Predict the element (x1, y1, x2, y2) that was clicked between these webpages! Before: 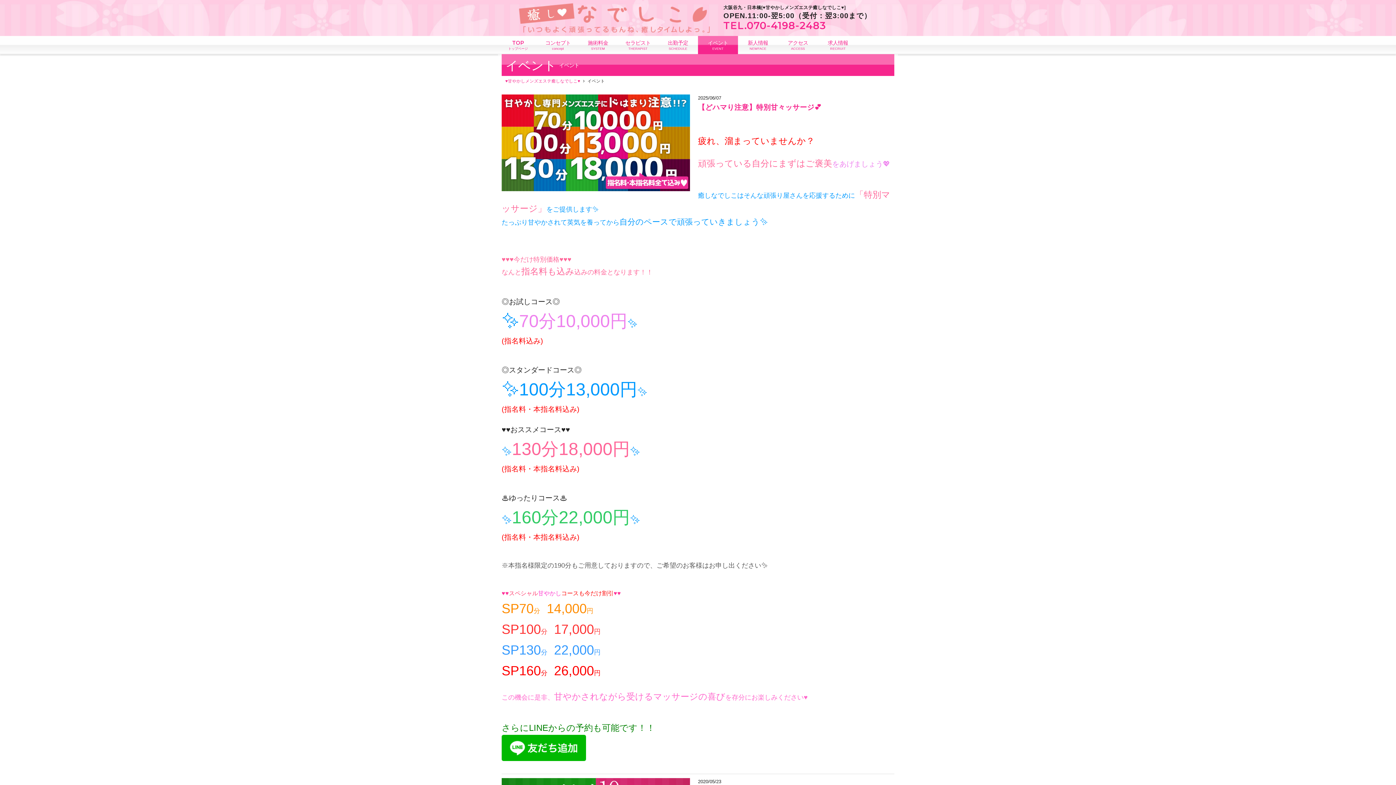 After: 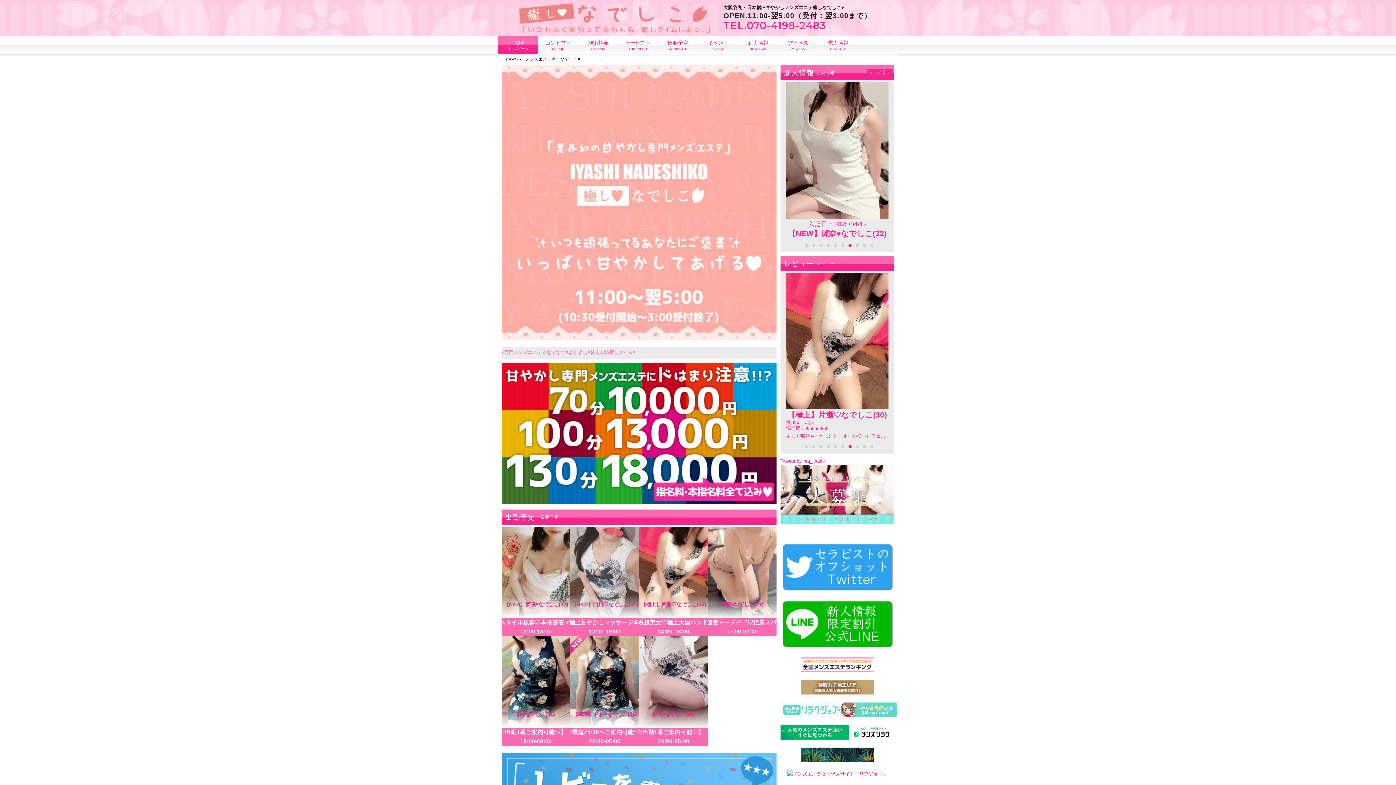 Action: bbox: (498, 36, 538, 54) label: TOP
トップページ